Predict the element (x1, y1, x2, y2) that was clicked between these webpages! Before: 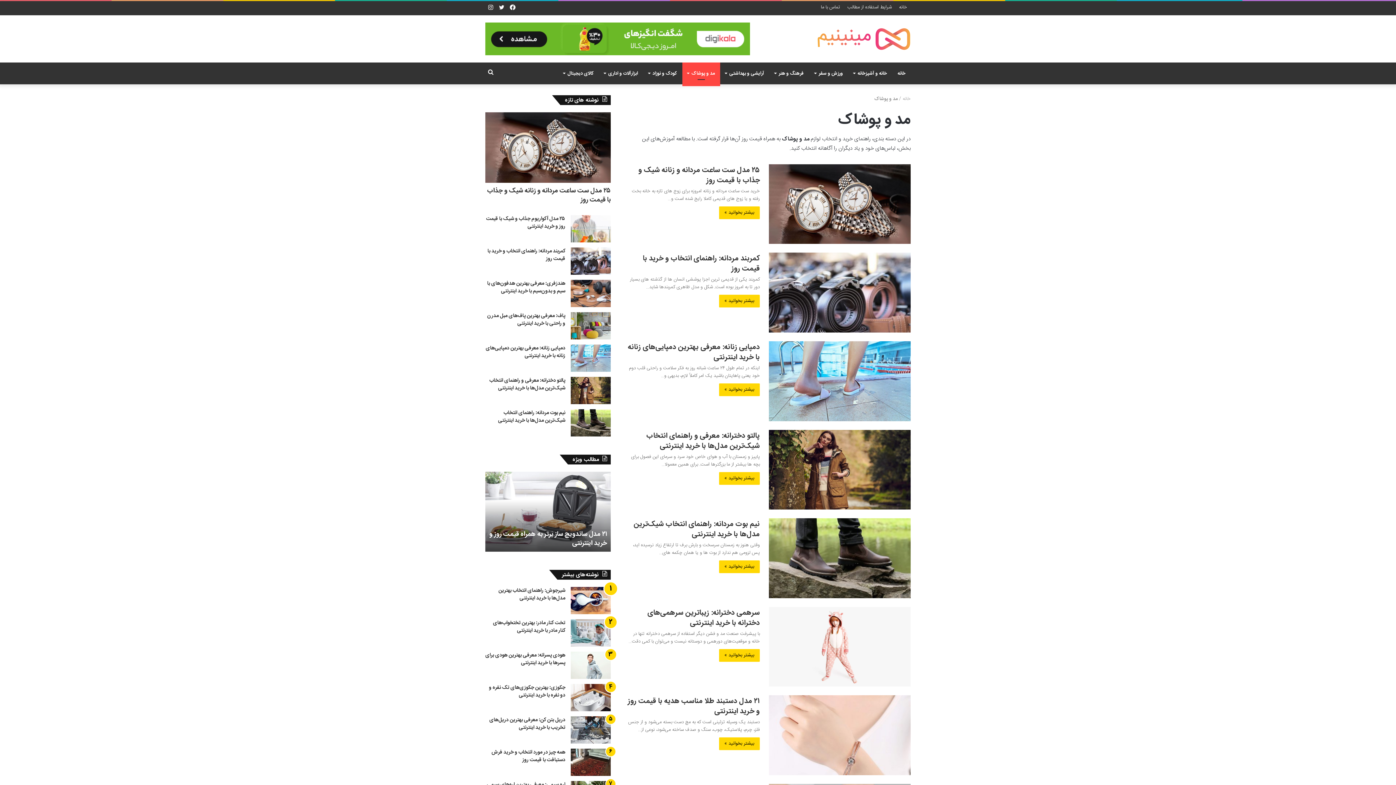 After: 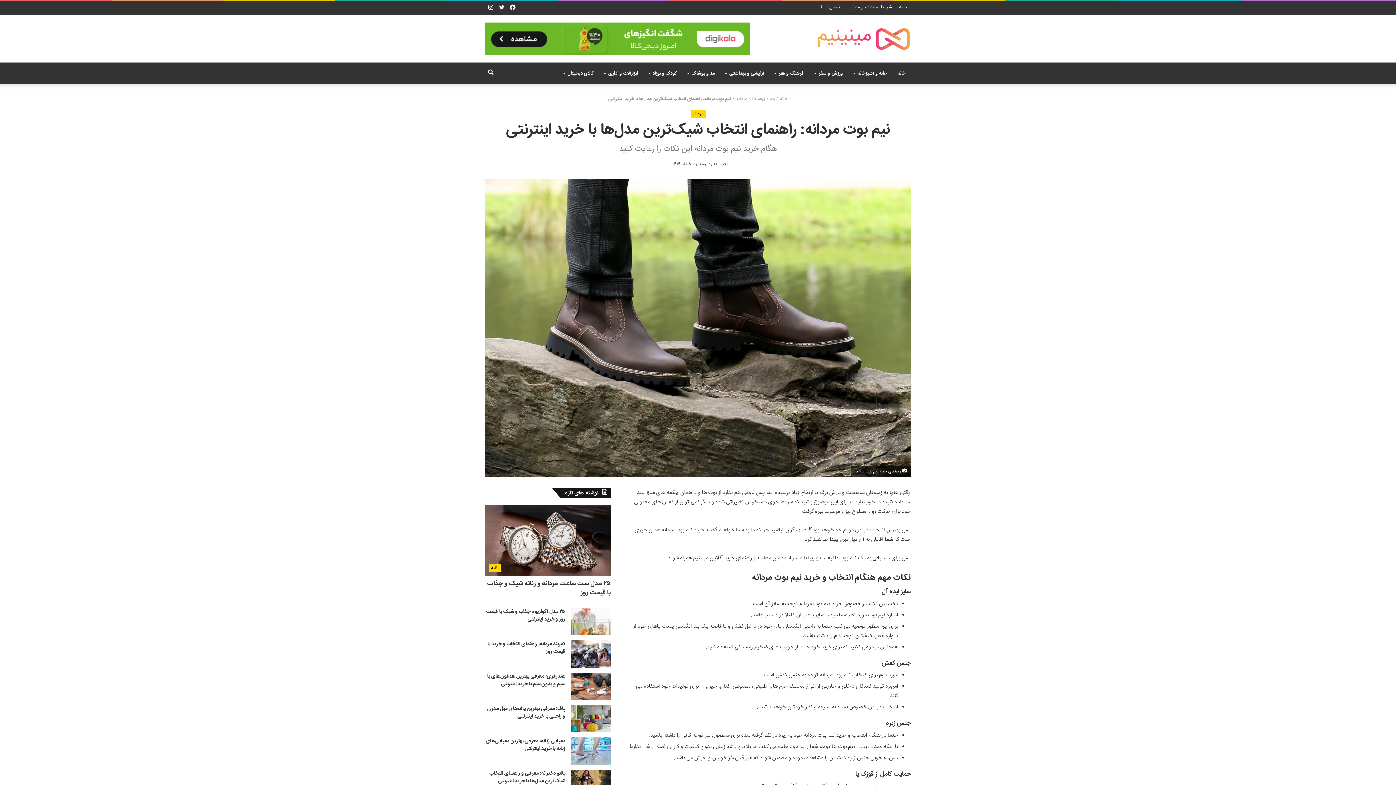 Action: bbox: (633, 518, 760, 540) label: نیم بوت مردانه: راهنمای انتخاب شیک‌ترین مدل‌ها با خرید اینترنتی